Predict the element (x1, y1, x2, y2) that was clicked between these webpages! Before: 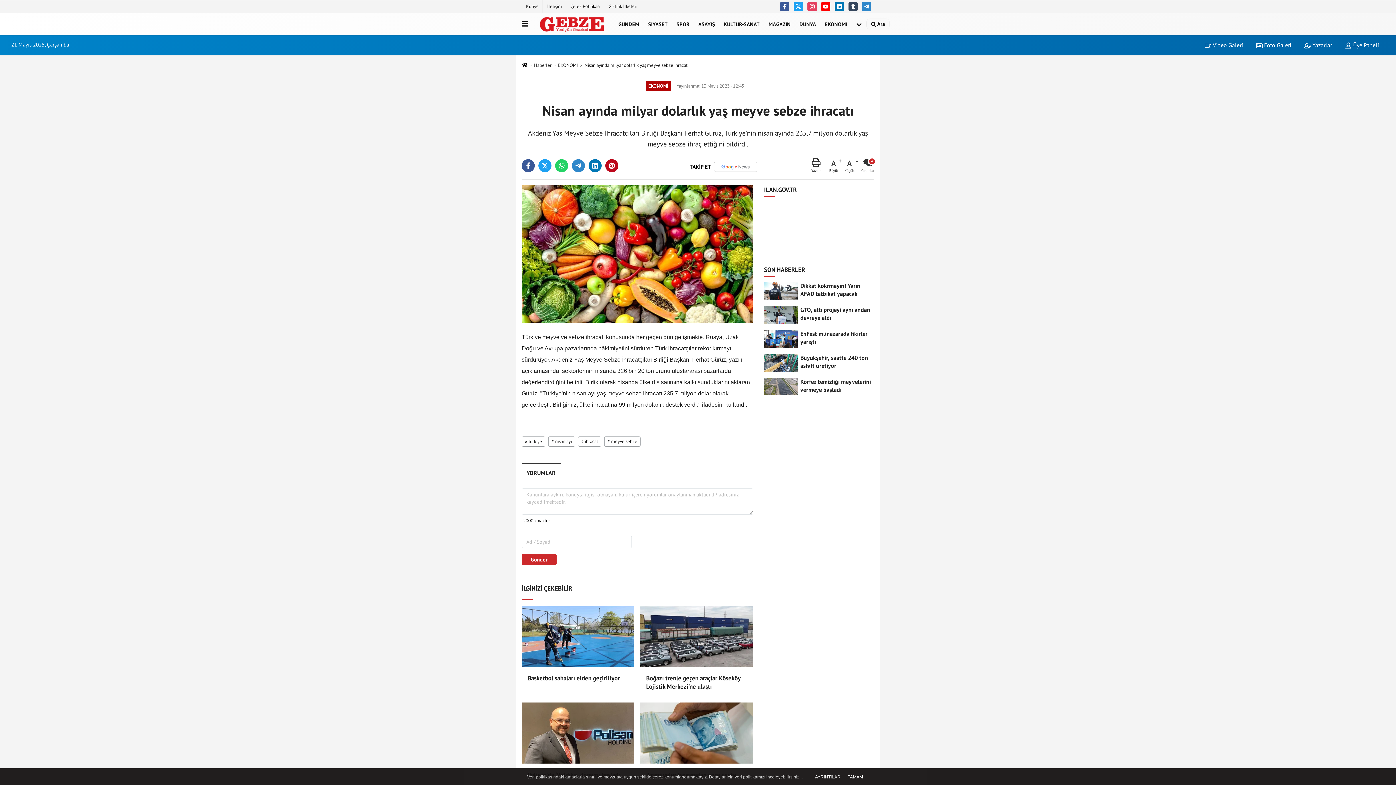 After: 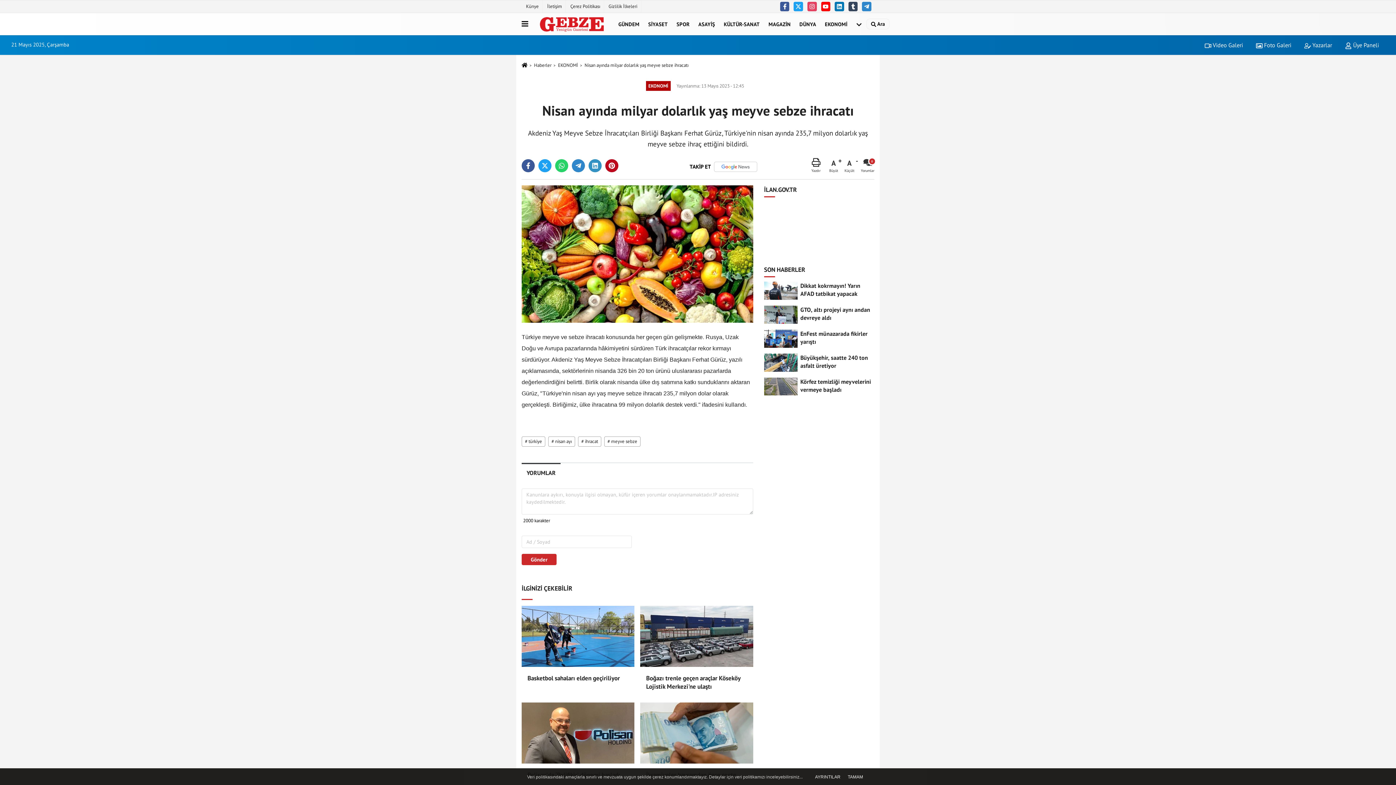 Action: bbox: (588, 159, 601, 172)